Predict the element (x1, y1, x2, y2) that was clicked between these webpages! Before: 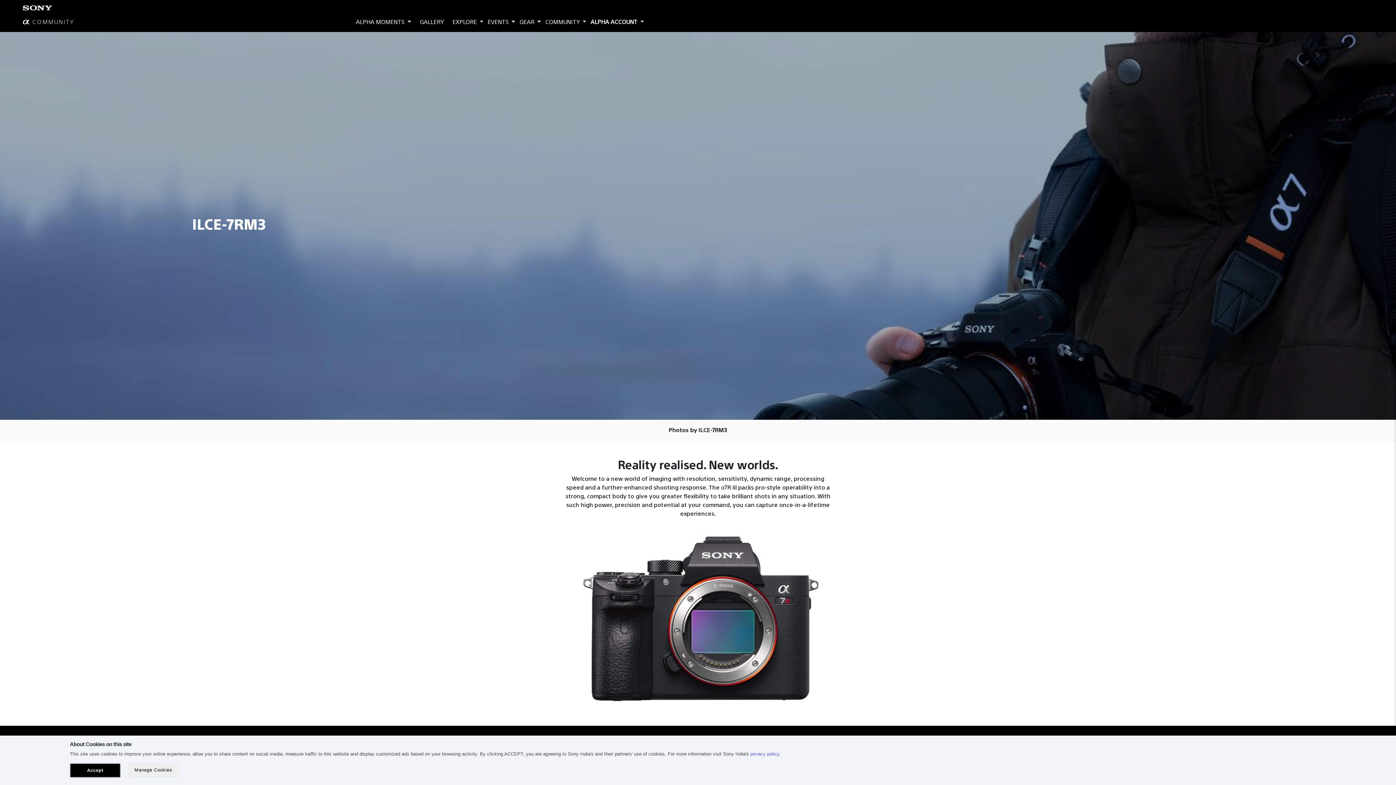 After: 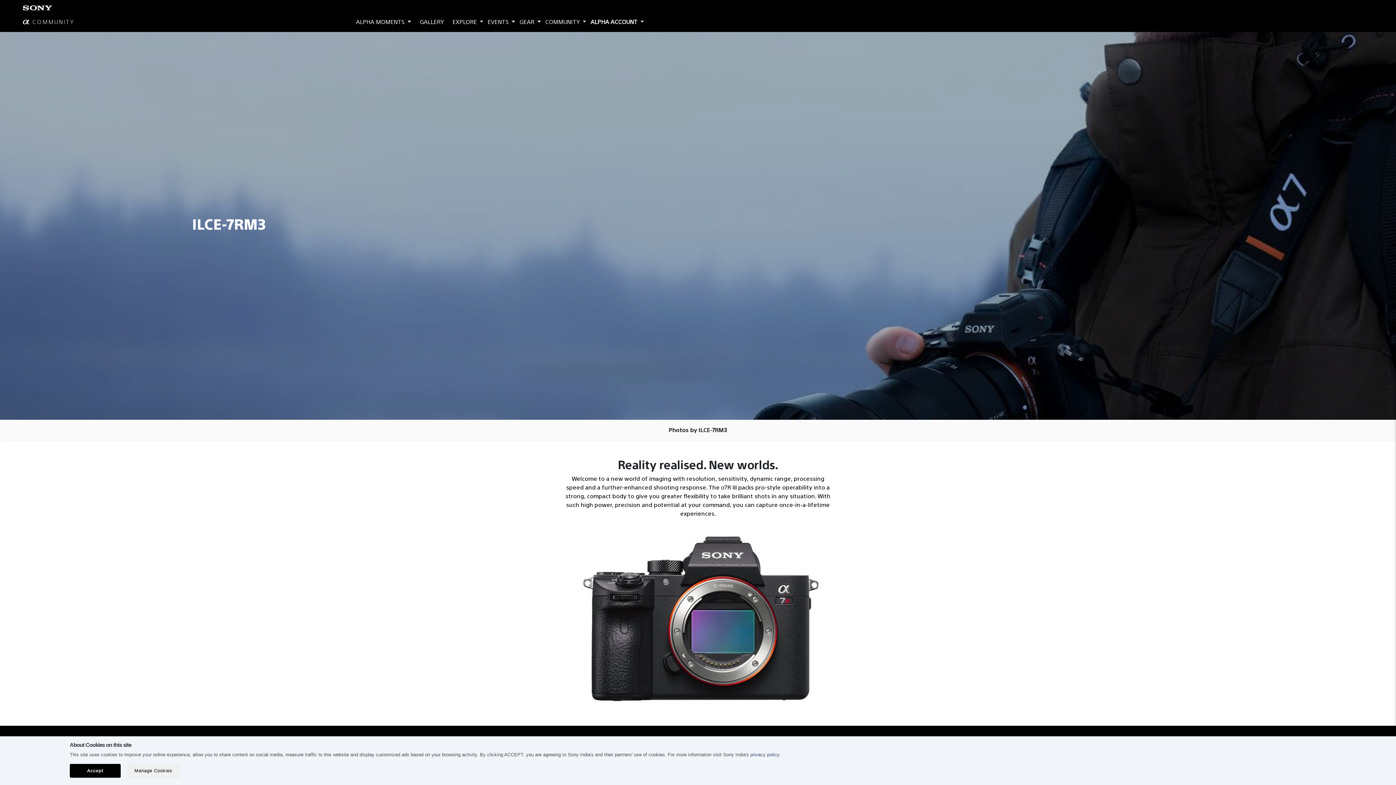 Action: bbox: (750, 751, 779, 757) label: privacy policy